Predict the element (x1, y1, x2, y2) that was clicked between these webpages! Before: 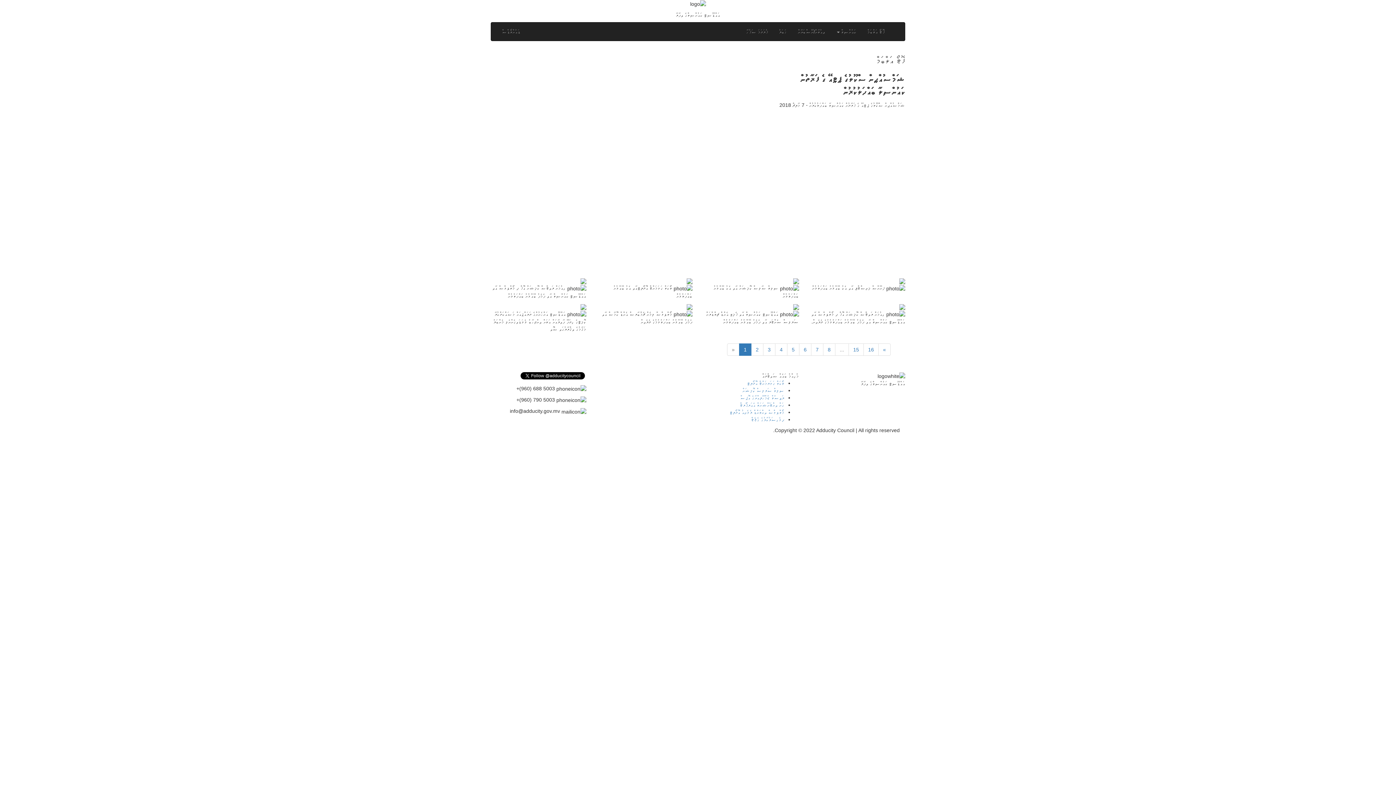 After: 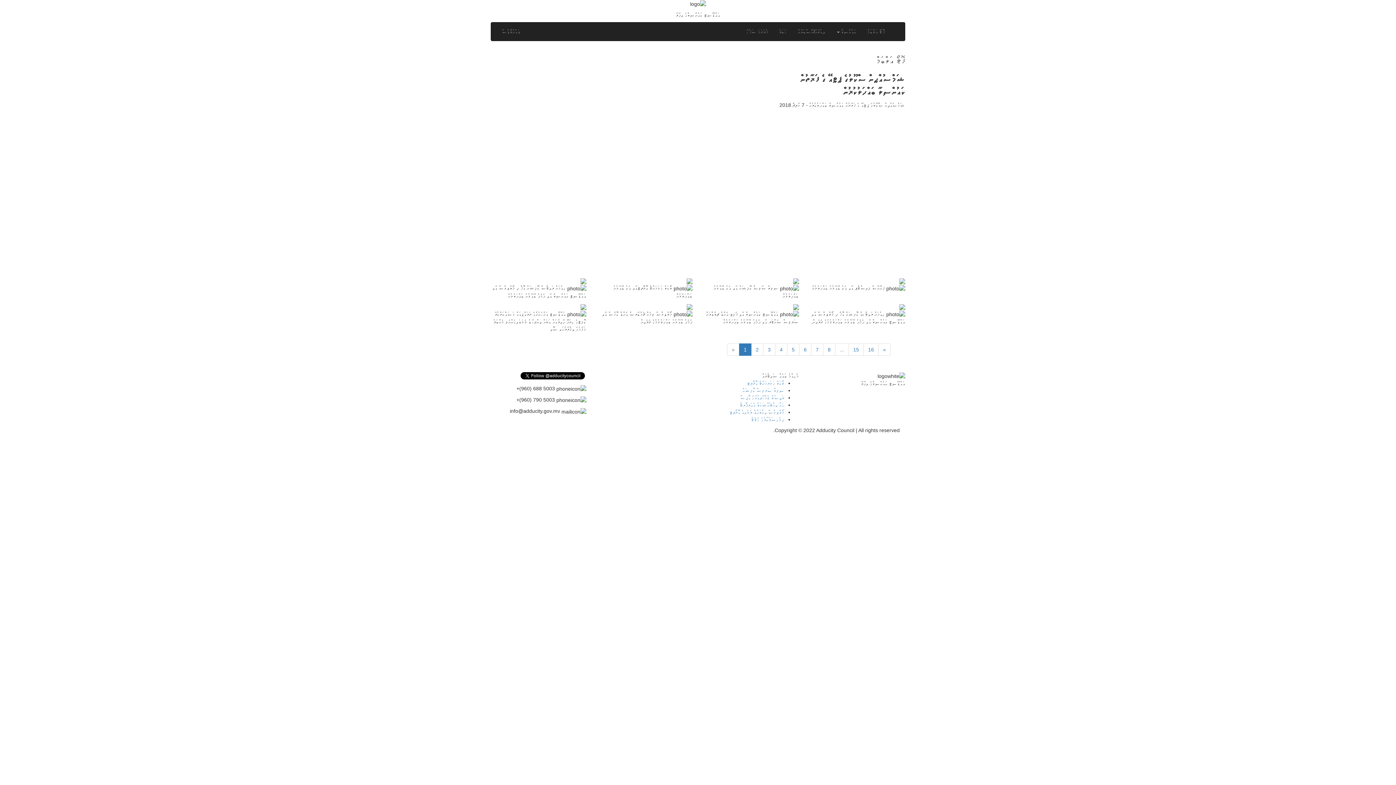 Action: label: 4 bbox: (775, 343, 787, 355)